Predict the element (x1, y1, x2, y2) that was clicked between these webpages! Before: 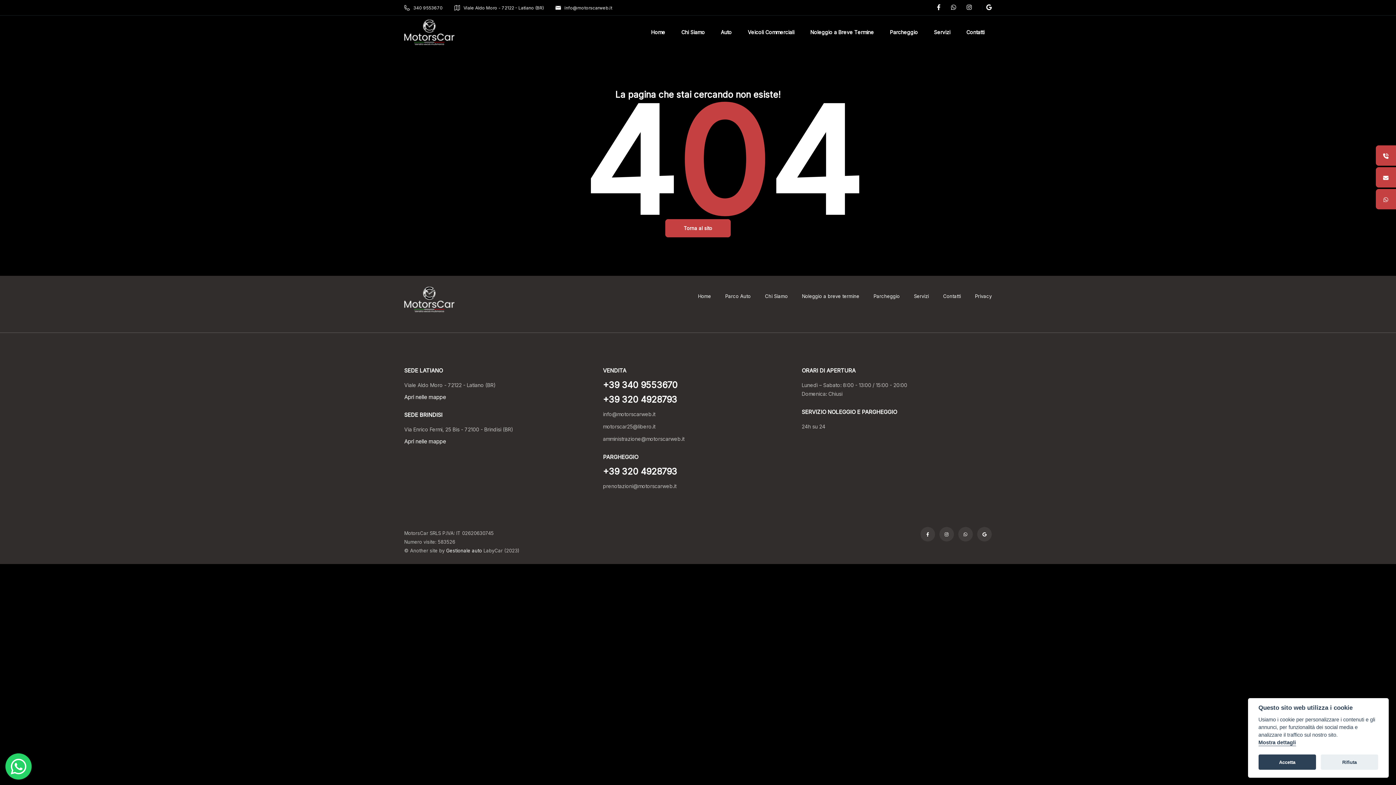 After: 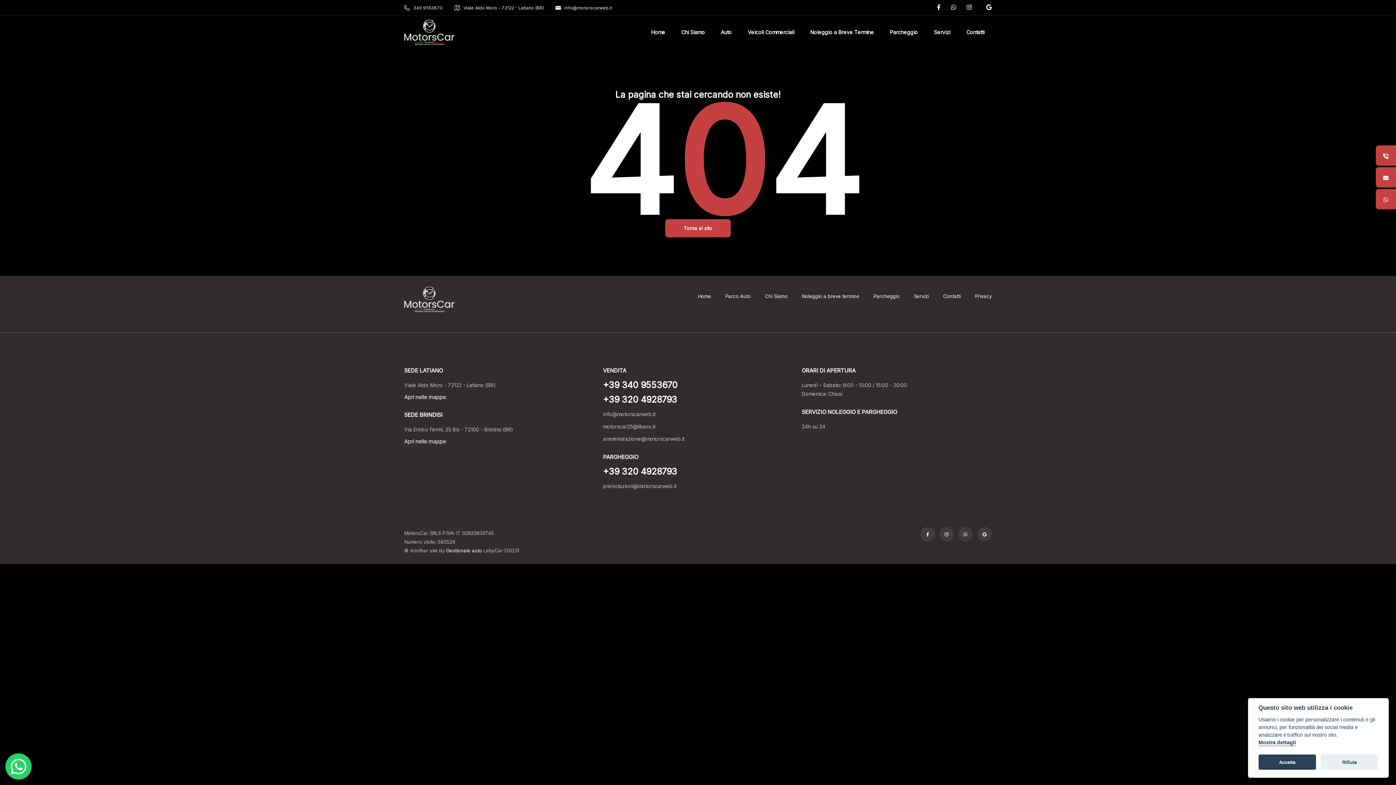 Action: label: +39 340 9553670 bbox: (603, 381, 793, 389)